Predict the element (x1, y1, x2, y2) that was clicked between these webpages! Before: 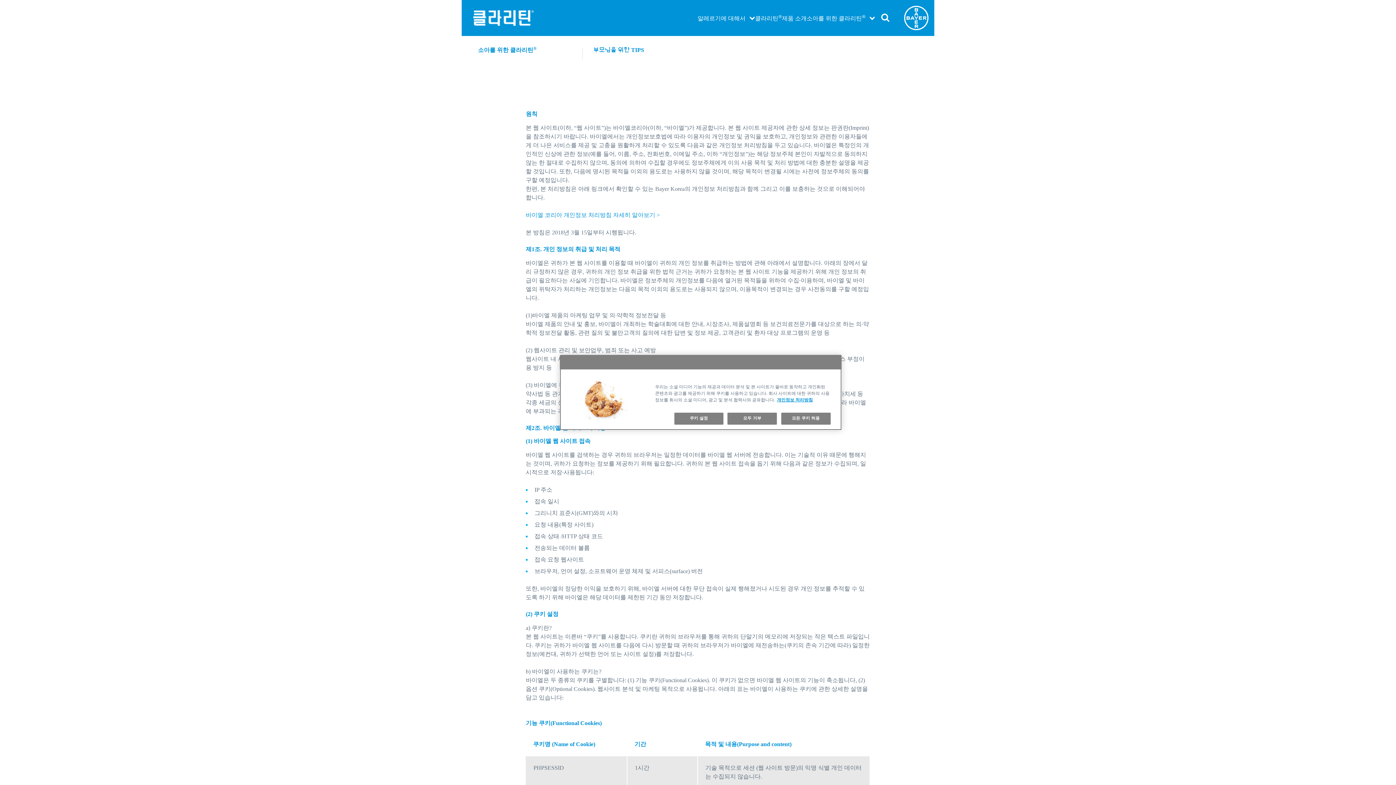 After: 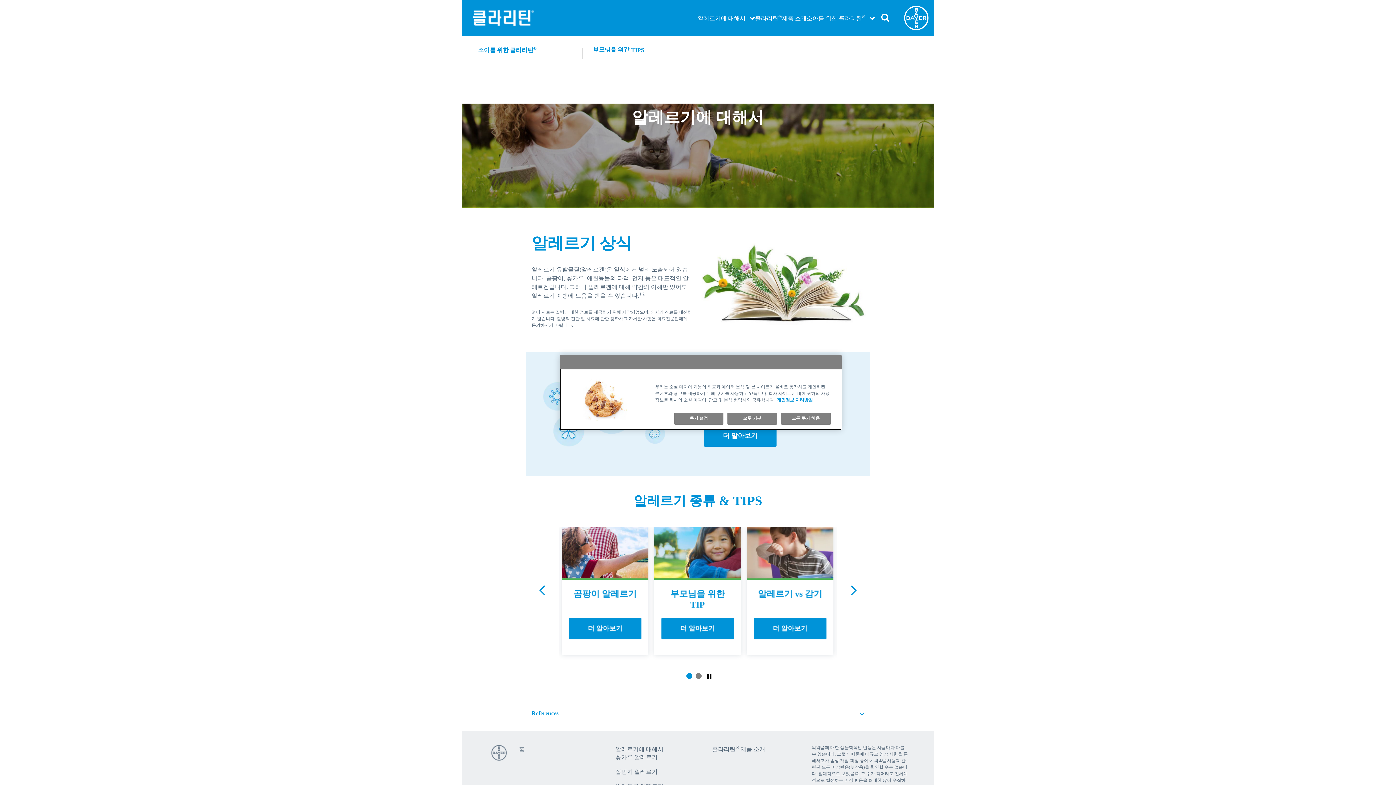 Action: bbox: (697, 14, 755, 21) label: 알레르기에 대해서 